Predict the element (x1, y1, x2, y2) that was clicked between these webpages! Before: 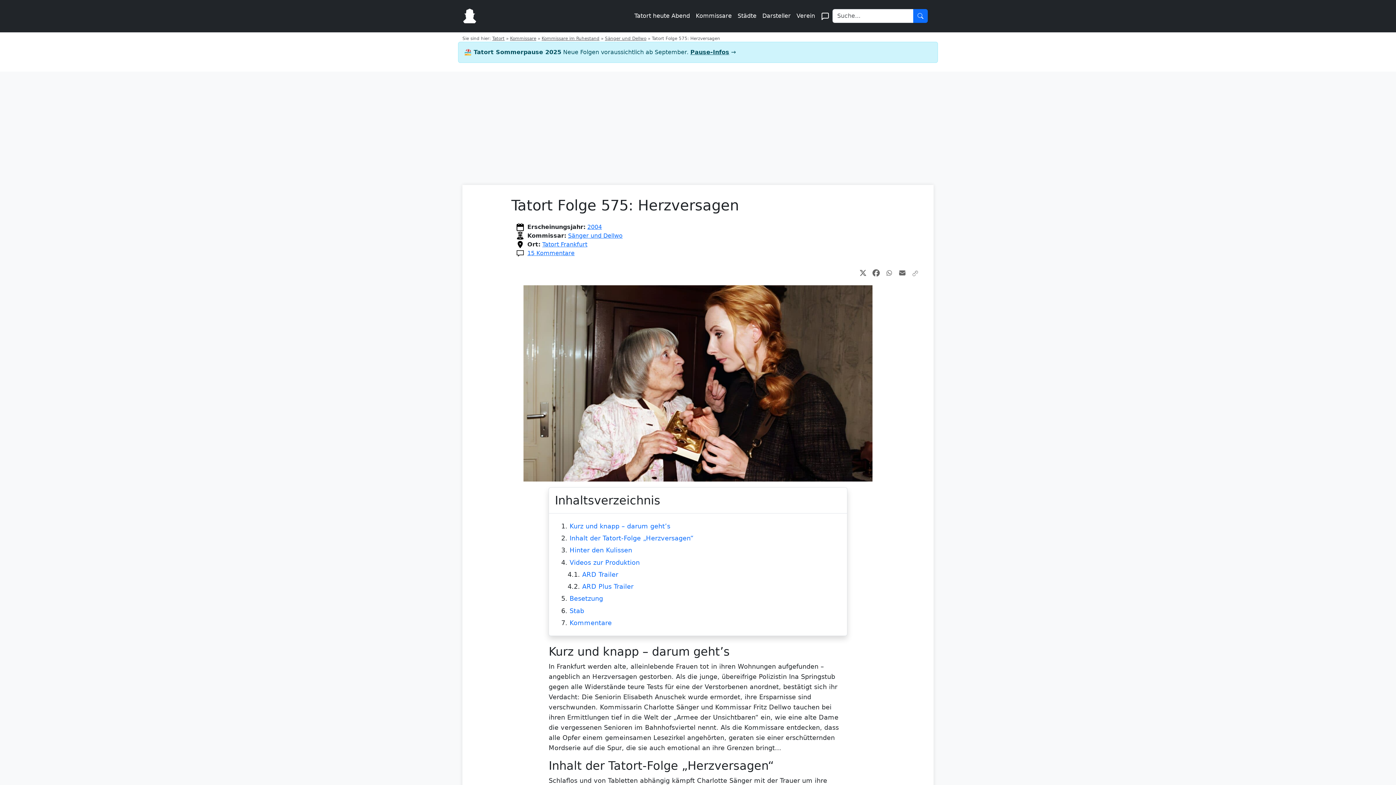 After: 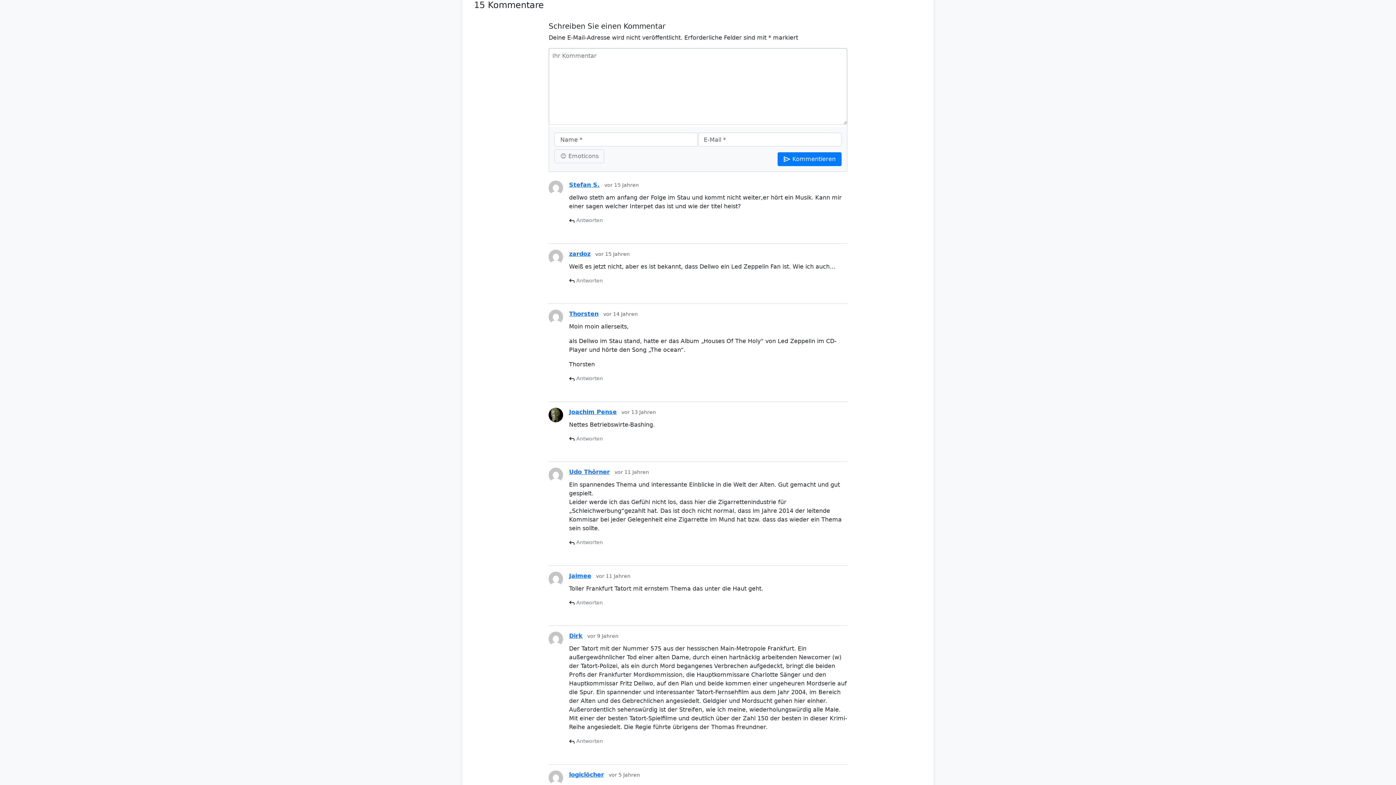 Action: bbox: (527, 249, 574, 256) label: 15 Kommentare